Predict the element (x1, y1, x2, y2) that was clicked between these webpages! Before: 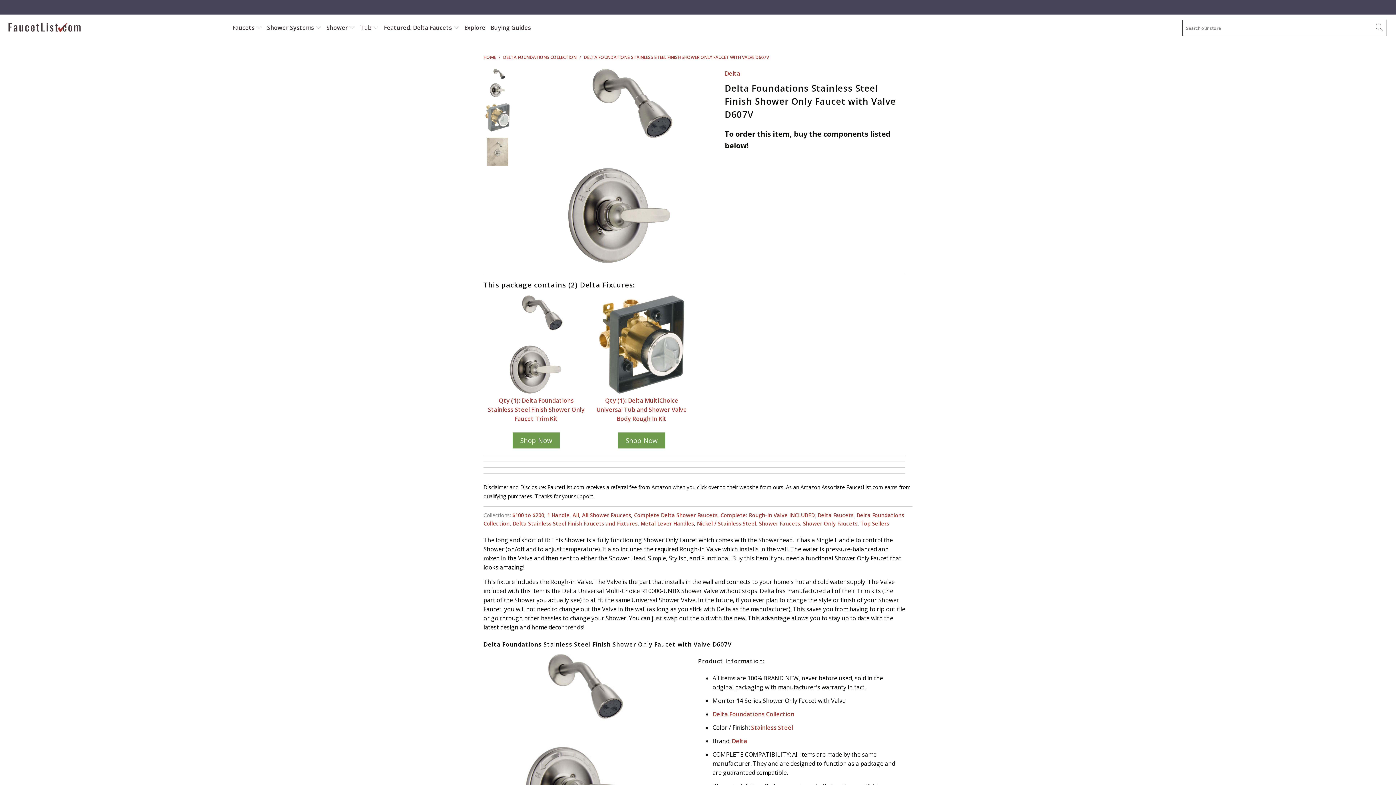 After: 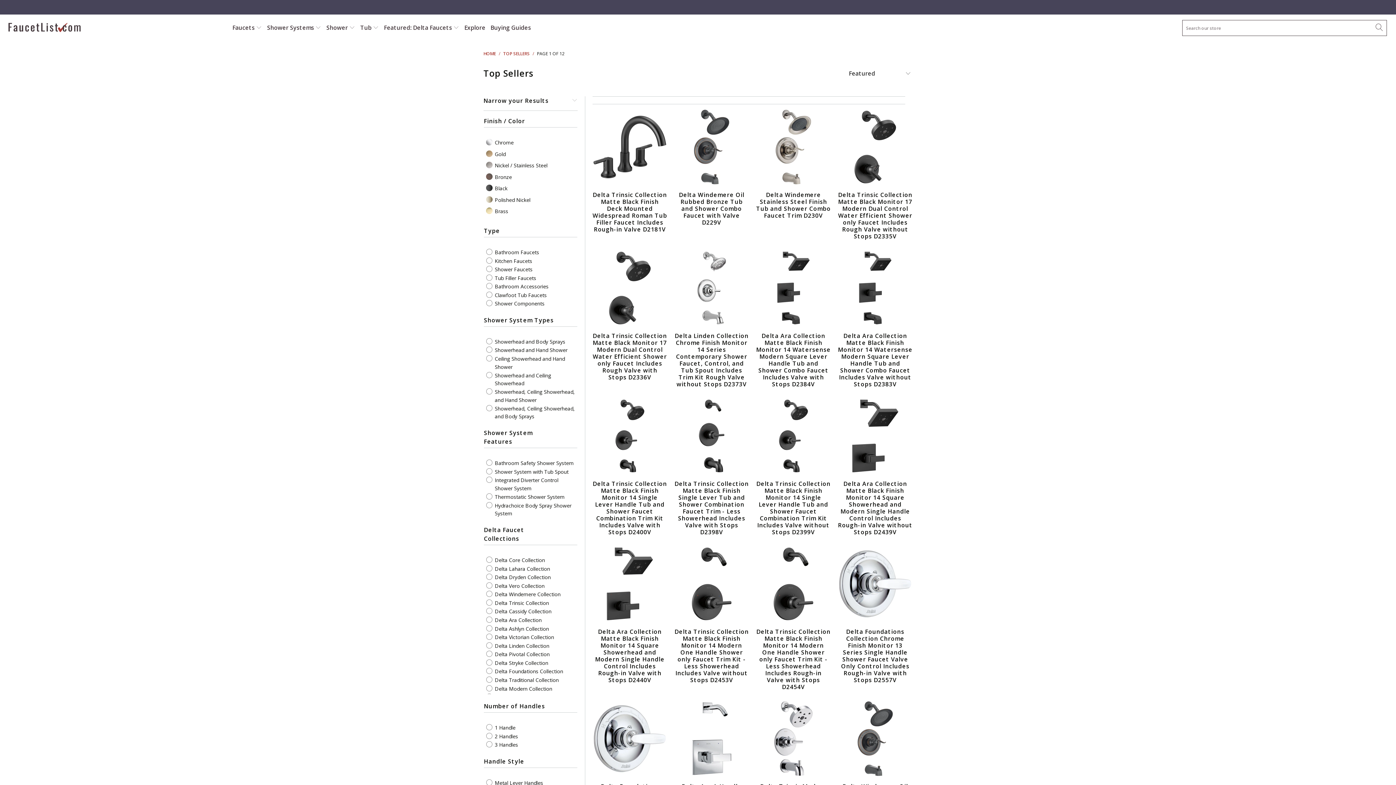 Action: label: Top Sellers bbox: (860, 520, 889, 527)